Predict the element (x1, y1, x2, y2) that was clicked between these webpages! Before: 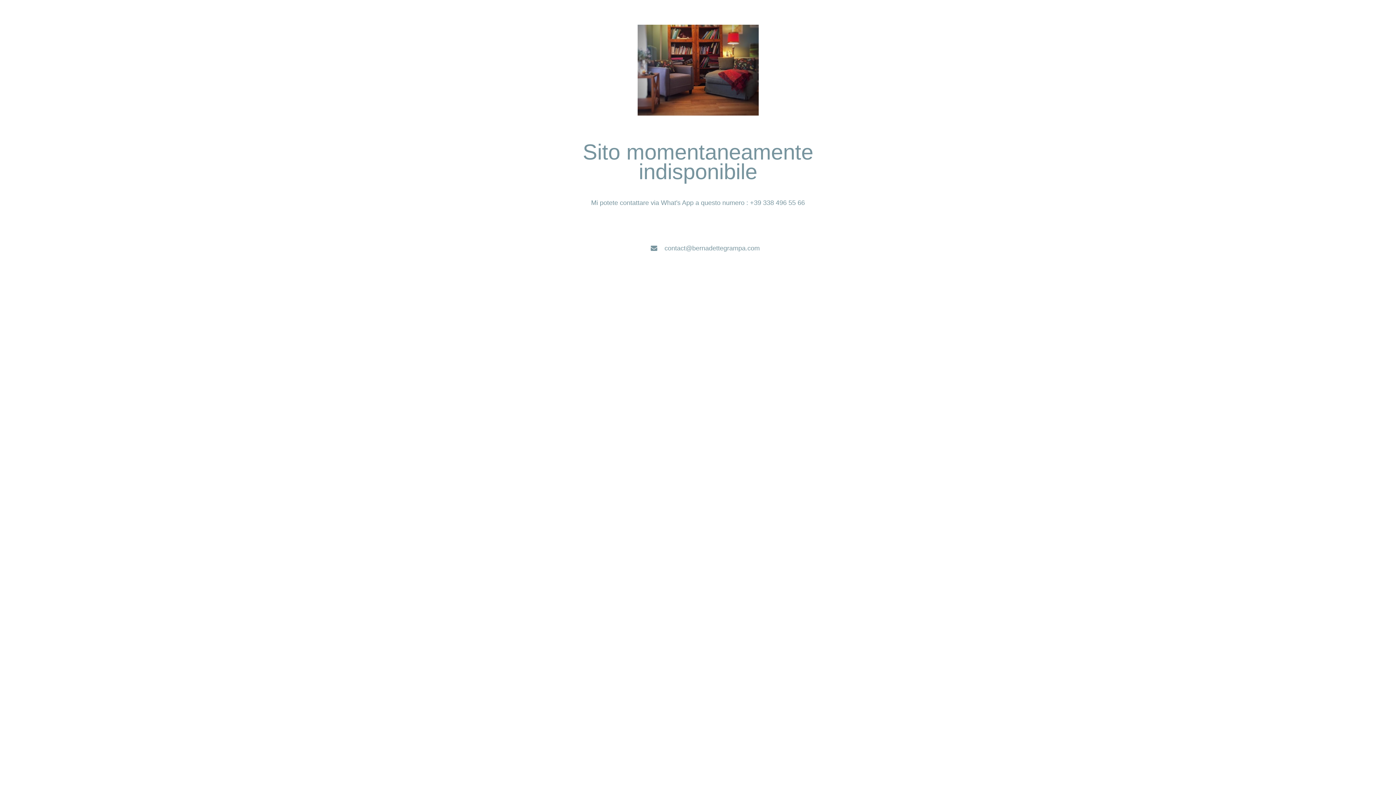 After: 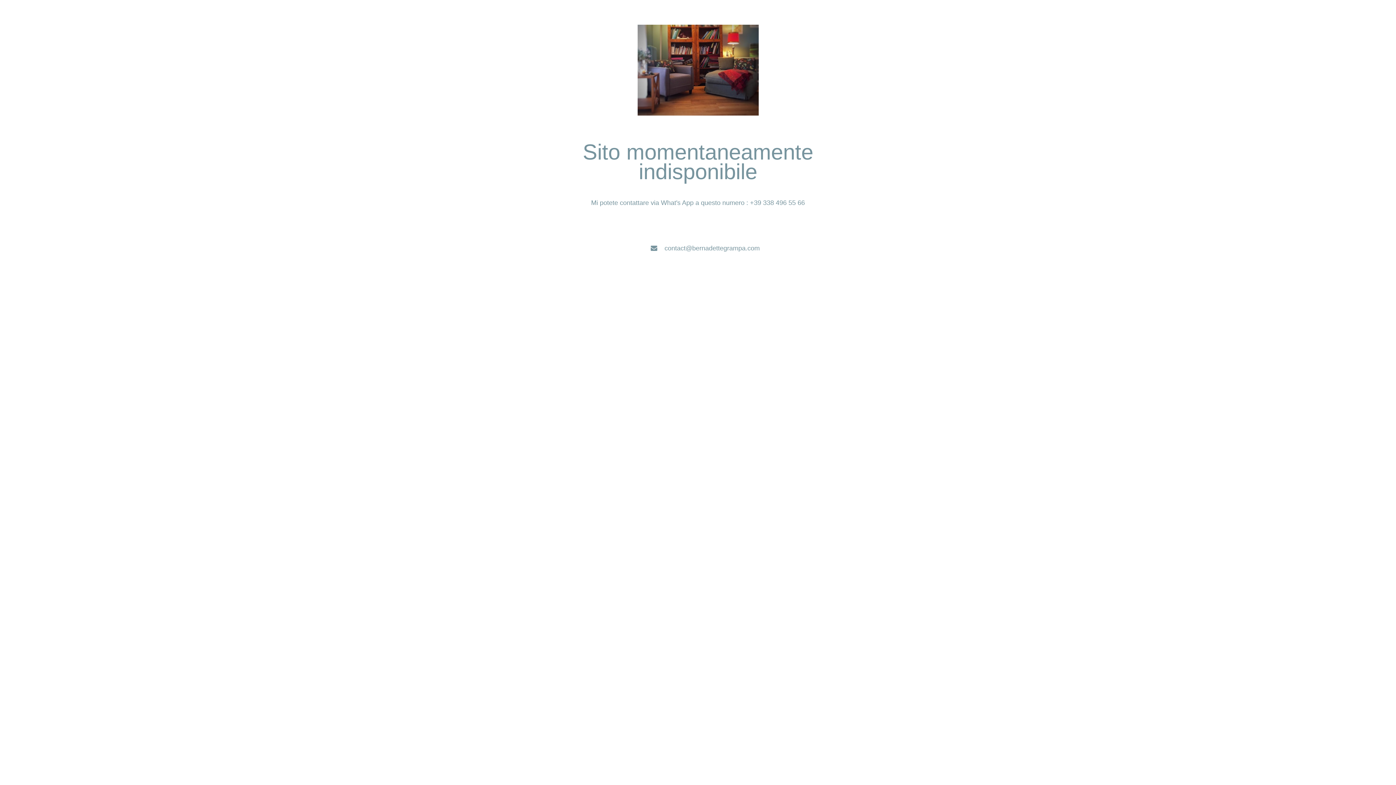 Action: bbox: (490, 24, 905, 117)